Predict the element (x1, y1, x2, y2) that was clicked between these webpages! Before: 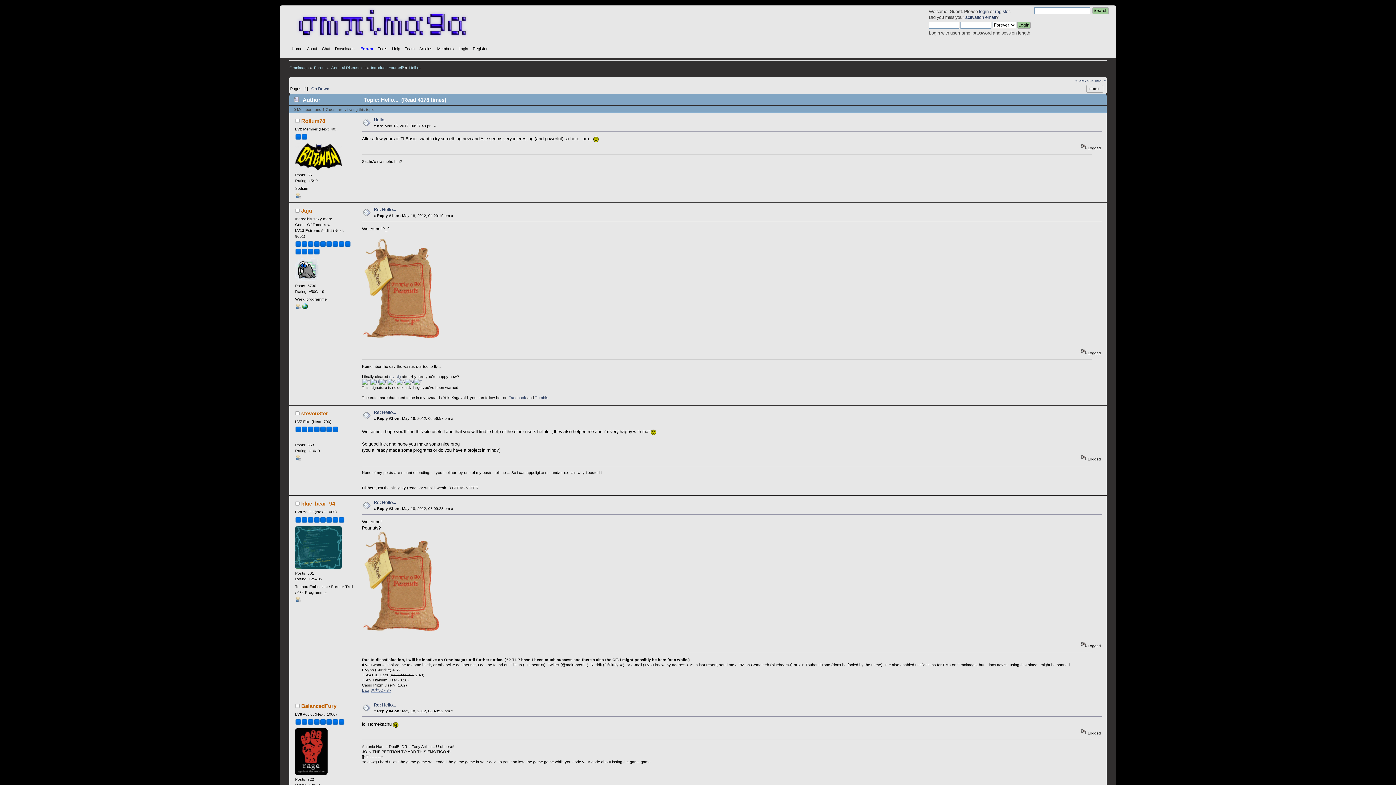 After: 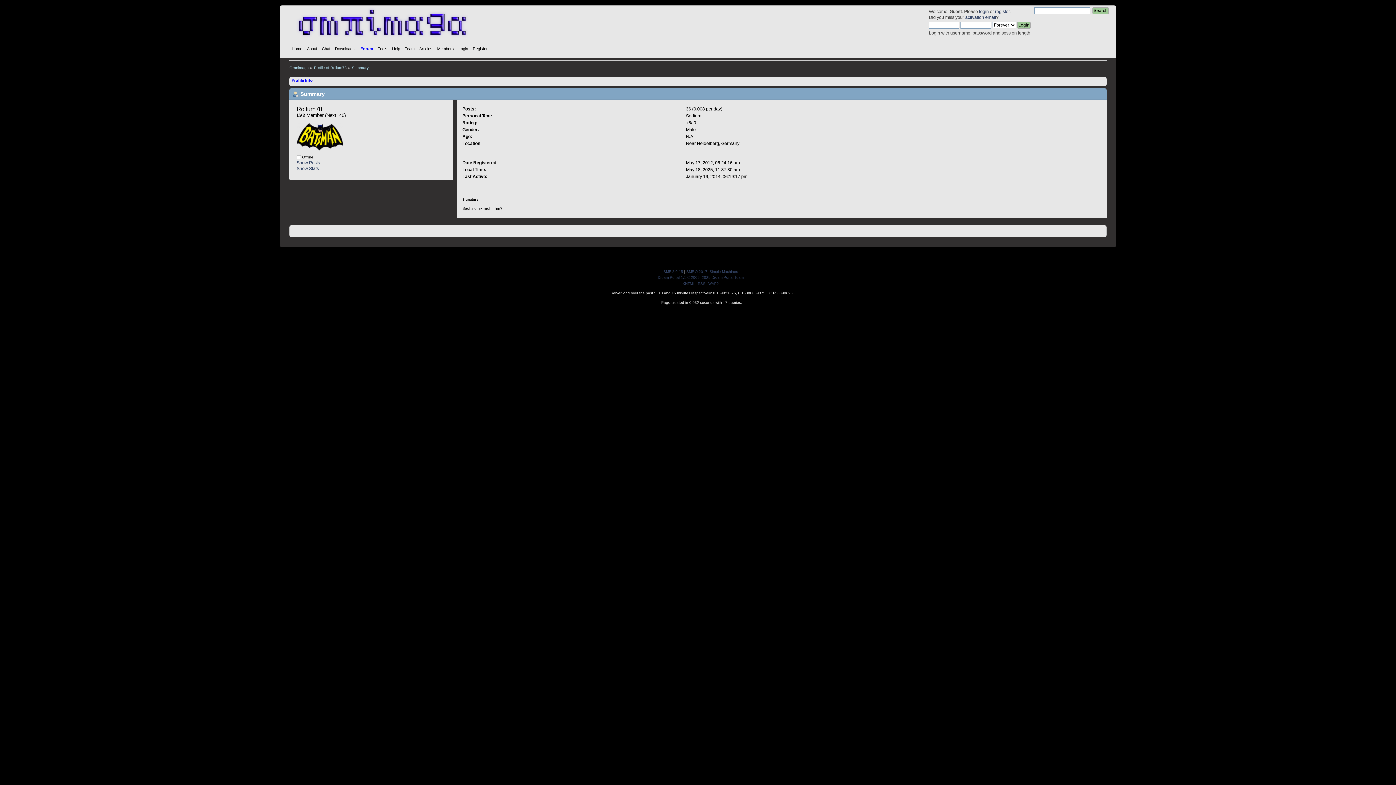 Action: bbox: (295, 166, 341, 171)